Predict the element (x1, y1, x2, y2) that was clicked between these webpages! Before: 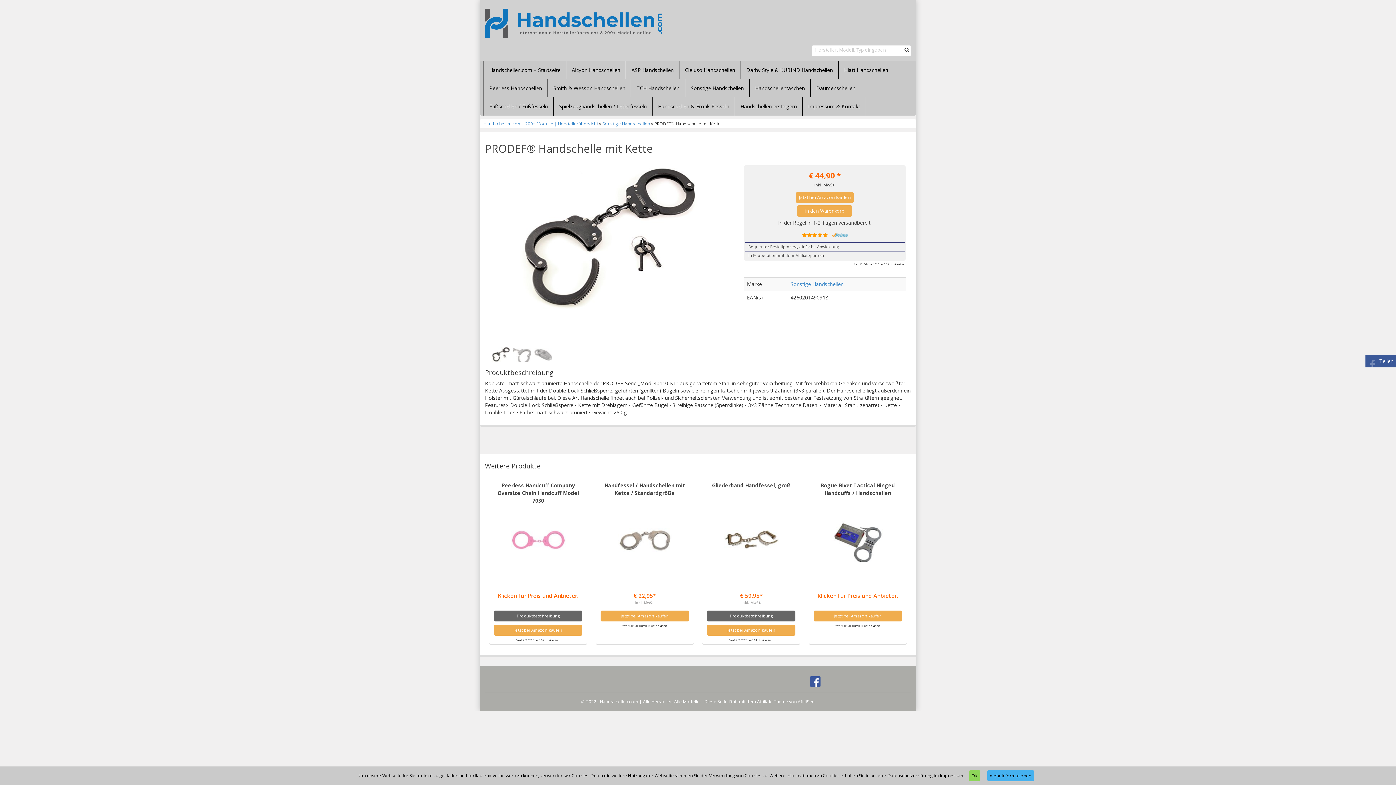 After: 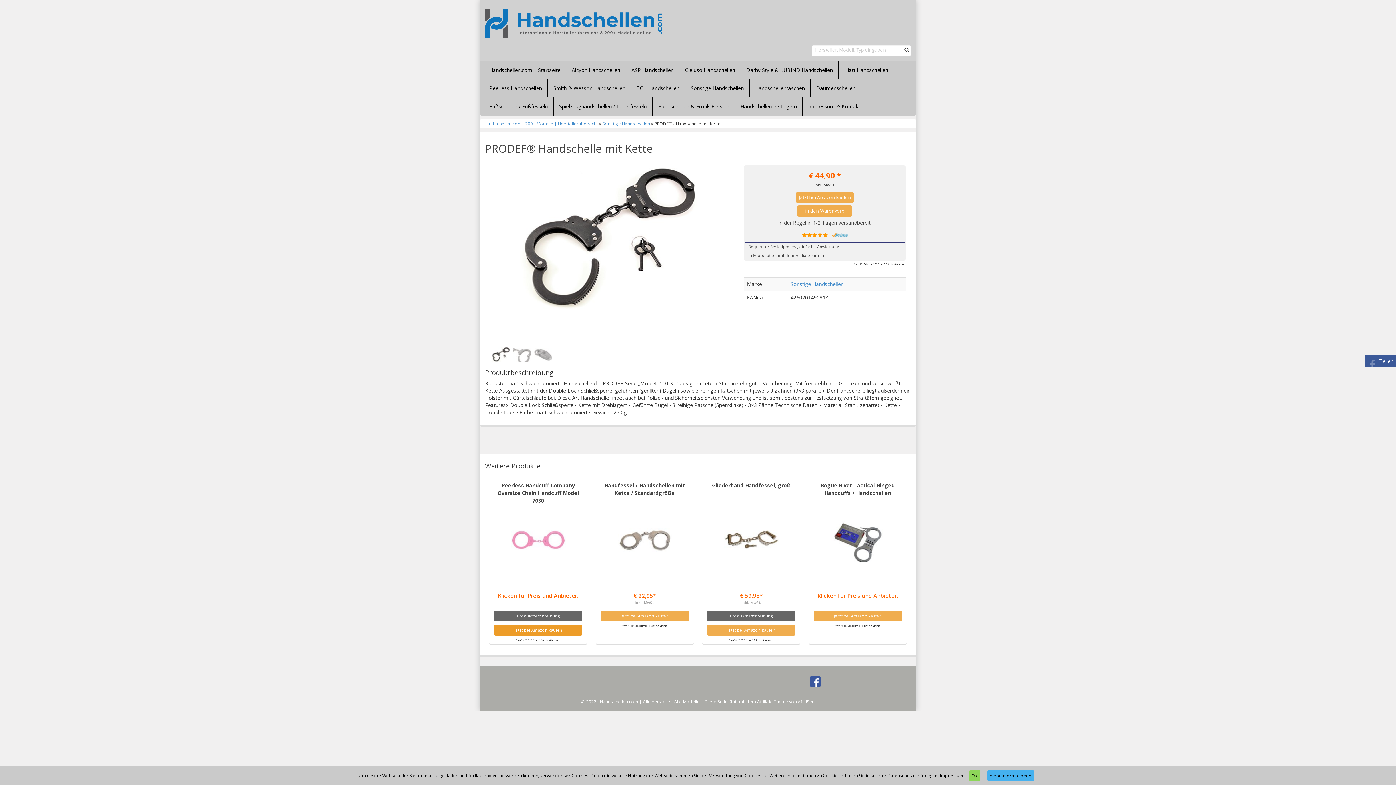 Action: bbox: (494, 625, 582, 636) label: Jetzt bei Amazon kaufen